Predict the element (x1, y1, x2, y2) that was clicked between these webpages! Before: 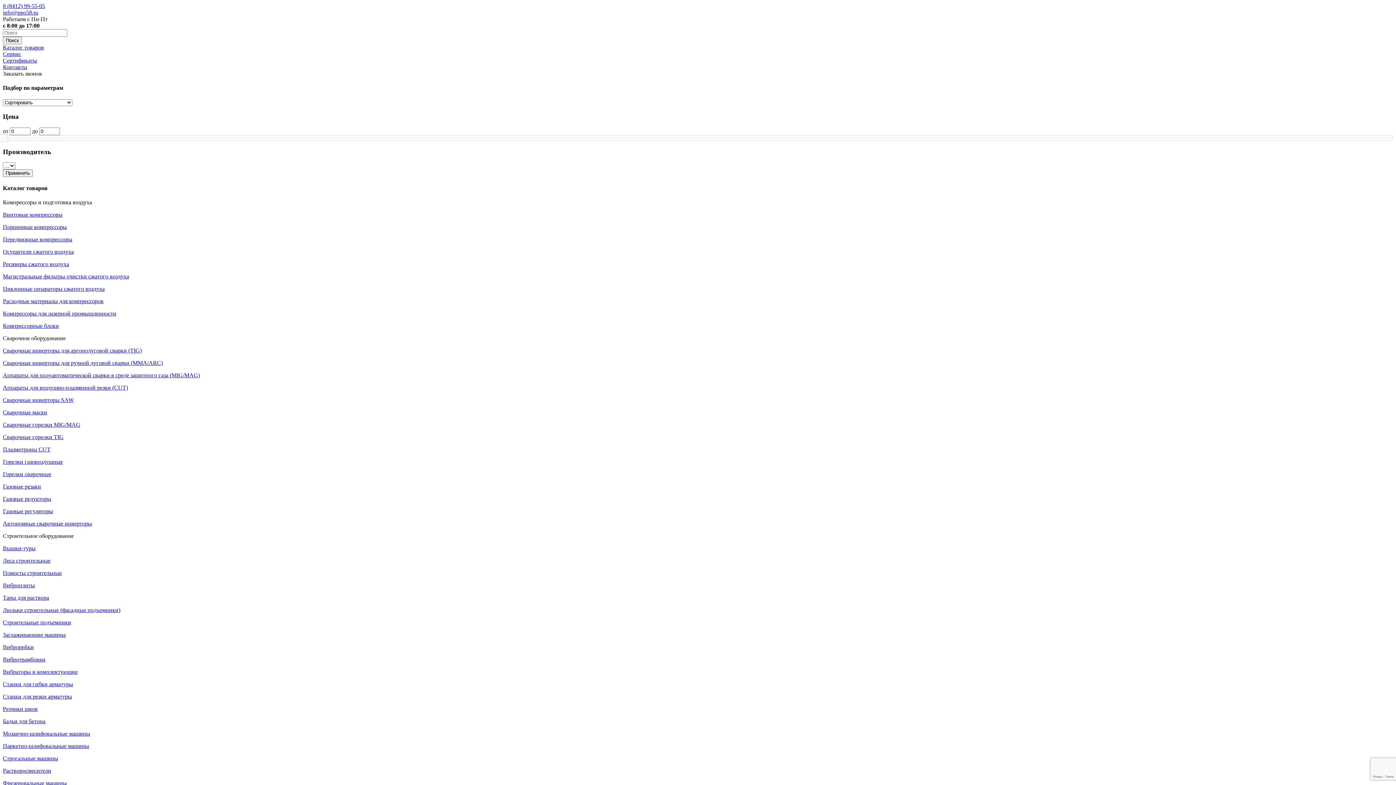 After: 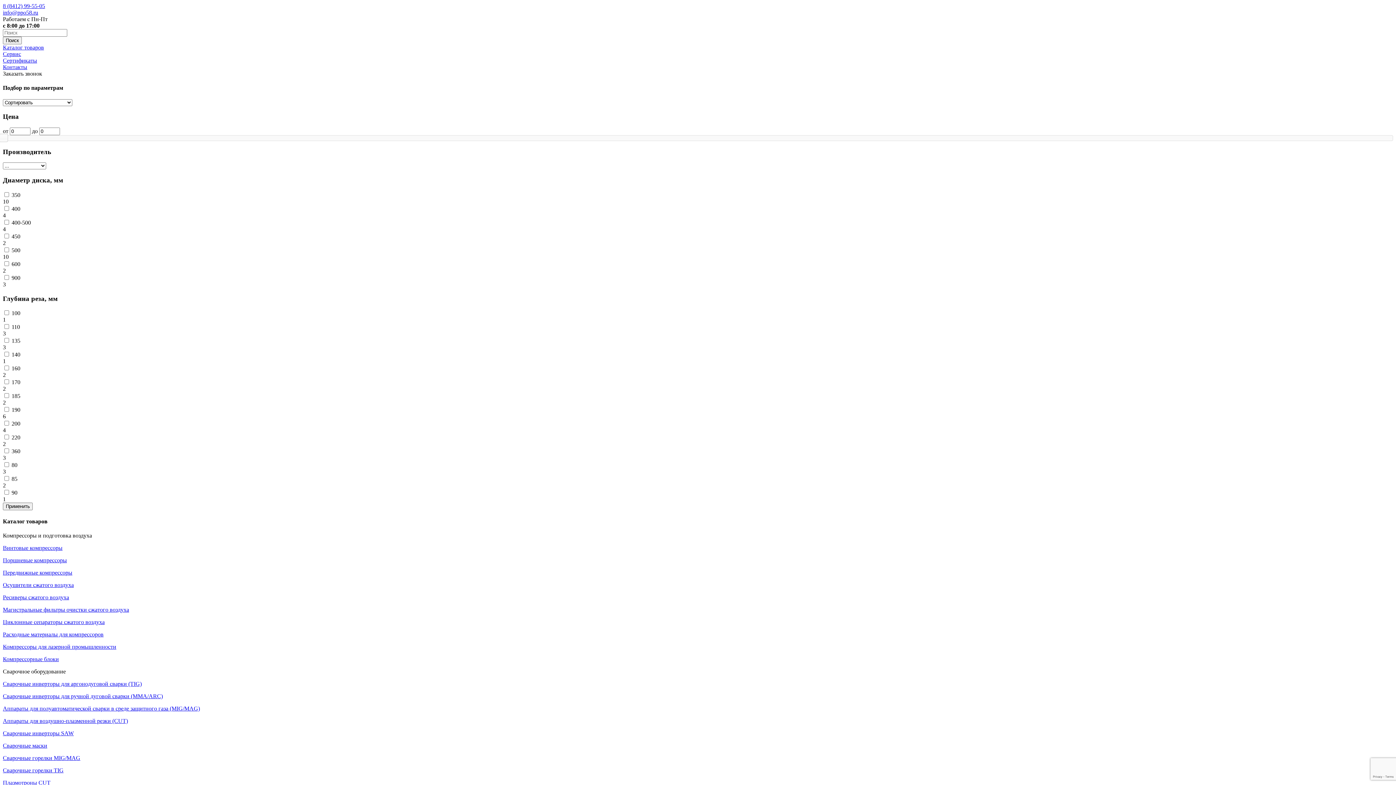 Action: bbox: (2, 706, 1393, 712) label: Резчики швов